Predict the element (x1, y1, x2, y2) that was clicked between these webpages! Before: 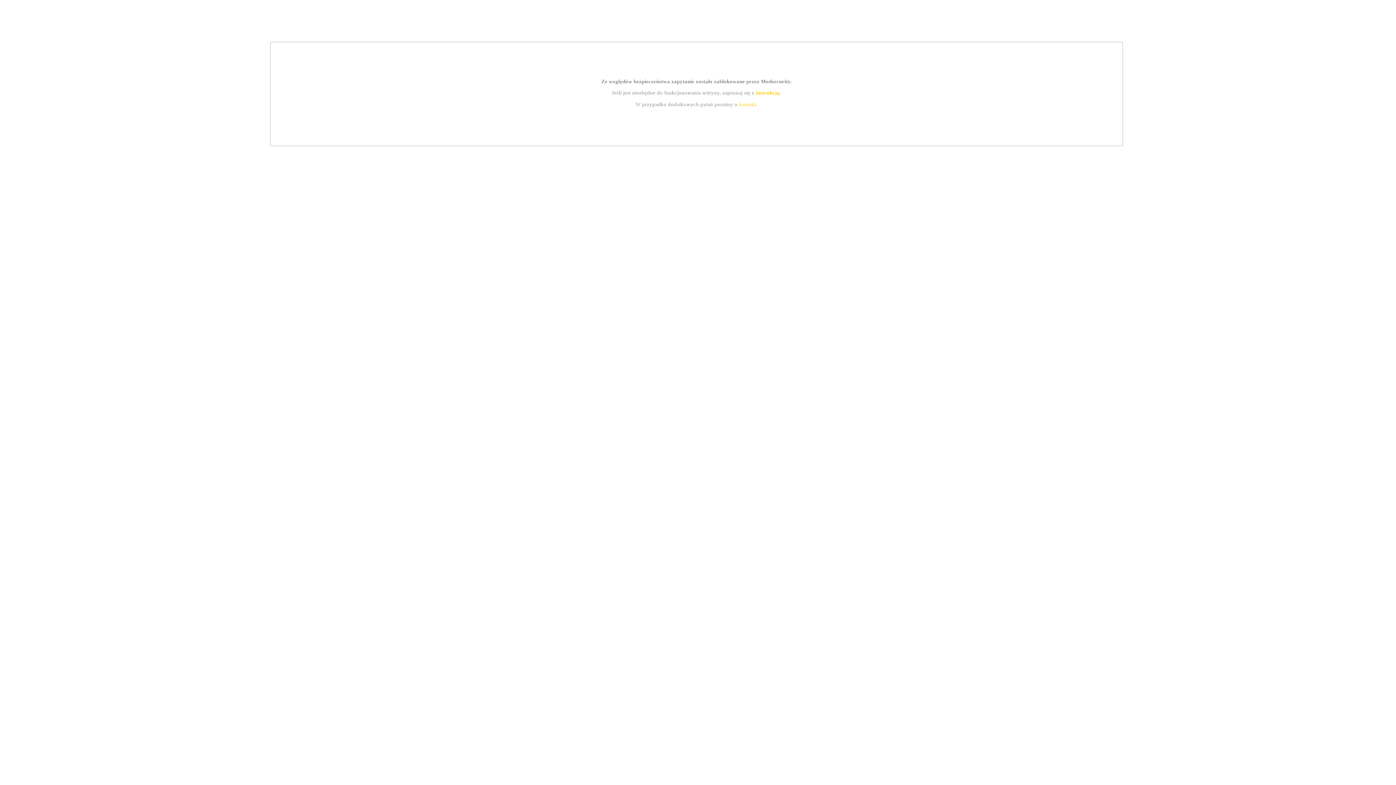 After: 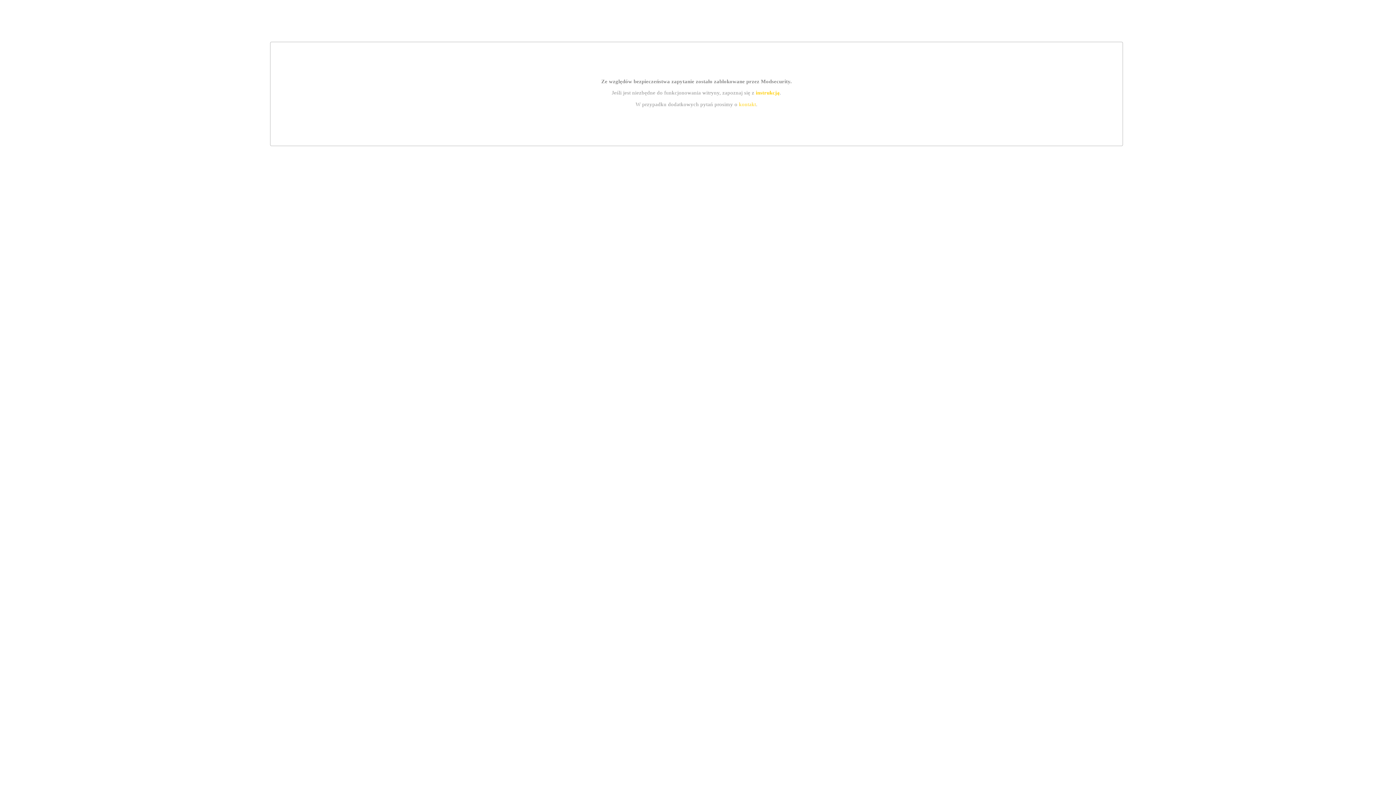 Action: label: instrukcją bbox: (755, 89, 779, 95)